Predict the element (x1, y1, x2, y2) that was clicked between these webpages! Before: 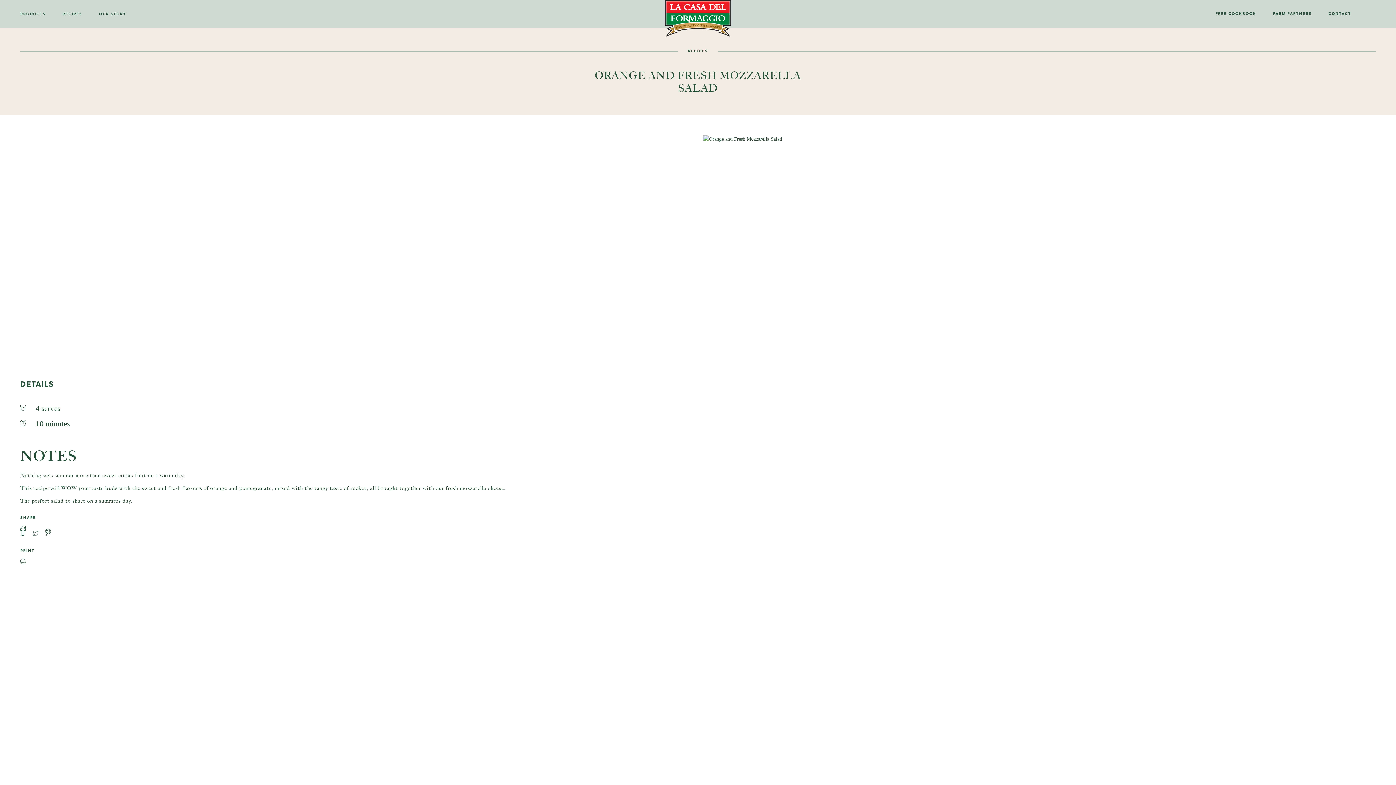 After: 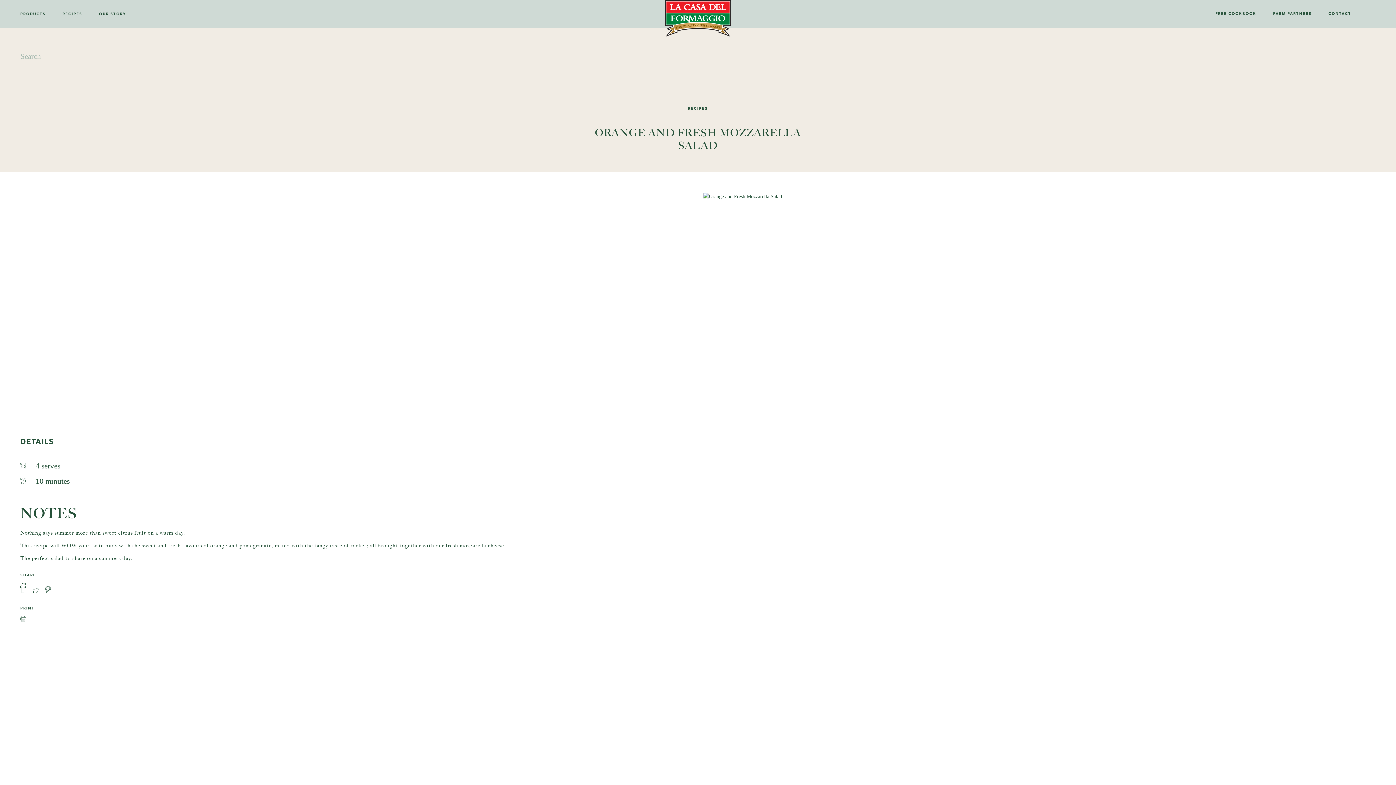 Action: bbox: (1360, 5, 1376, 22)